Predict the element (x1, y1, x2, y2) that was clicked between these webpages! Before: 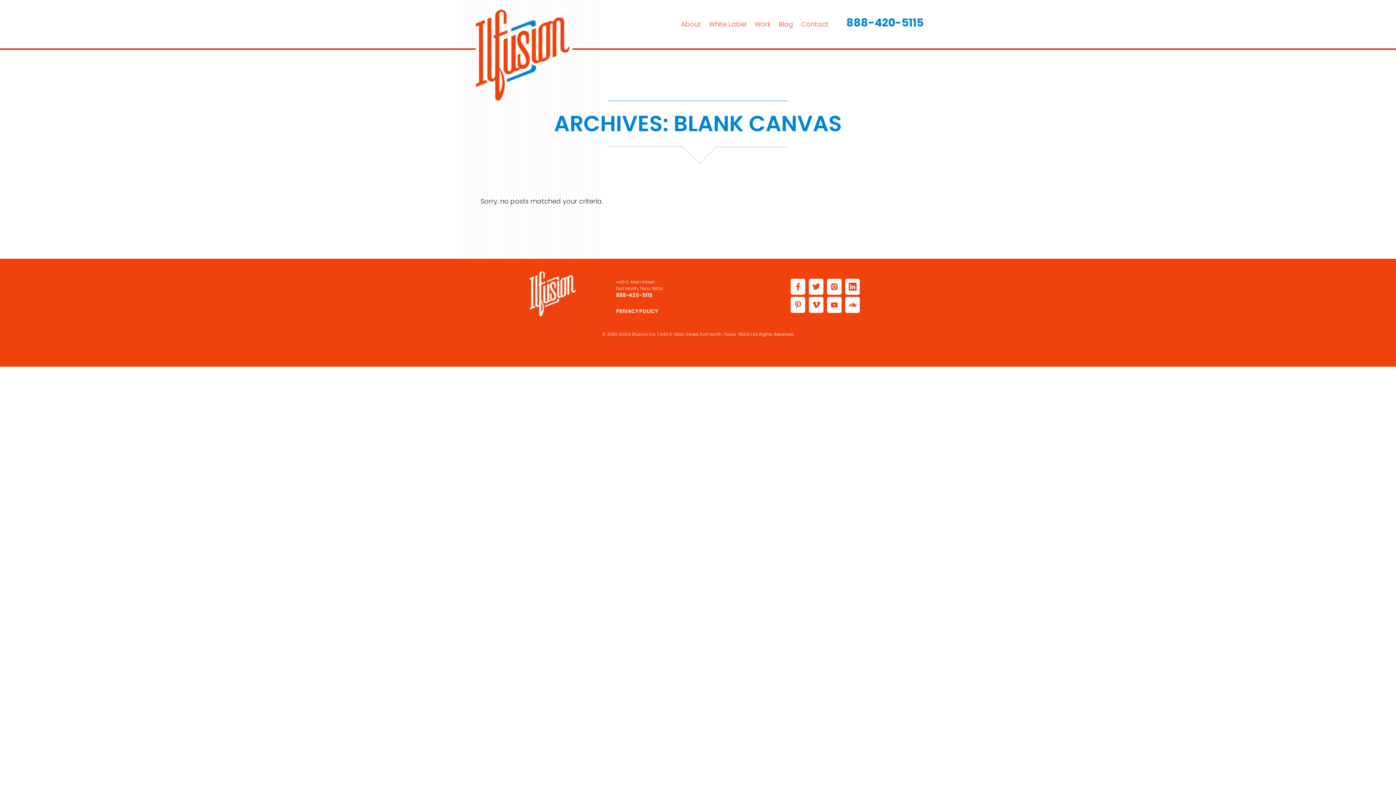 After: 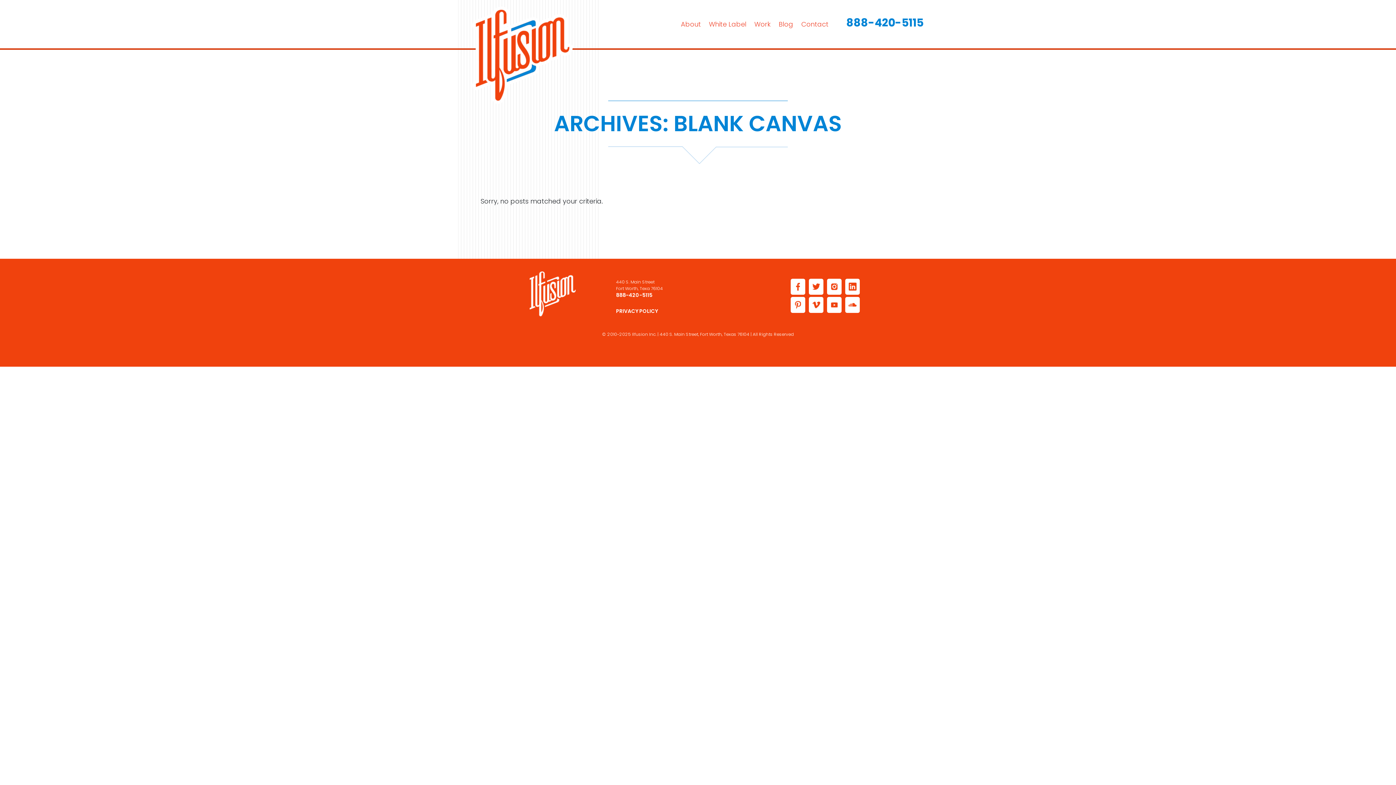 Action: label: 888-420-5115 bbox: (616, 291, 652, 298)